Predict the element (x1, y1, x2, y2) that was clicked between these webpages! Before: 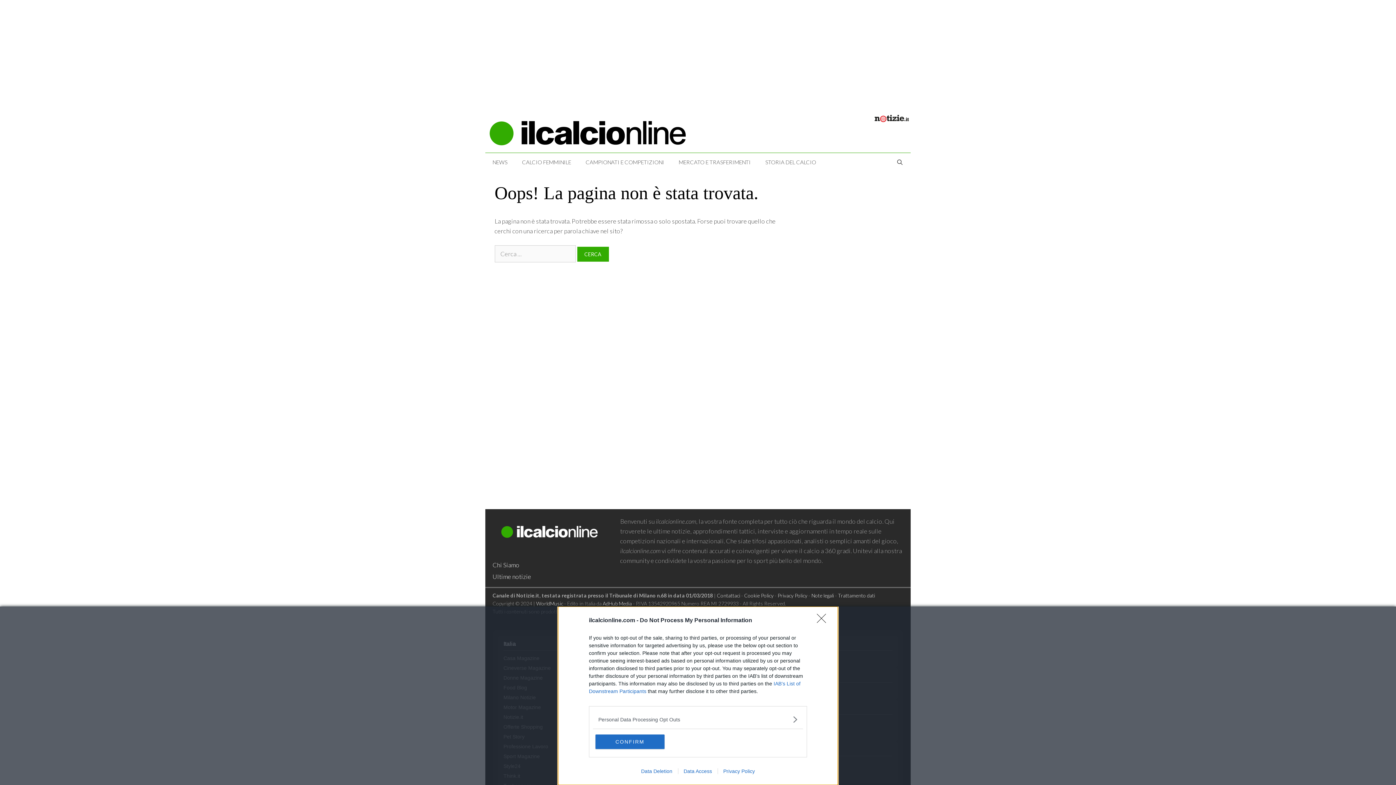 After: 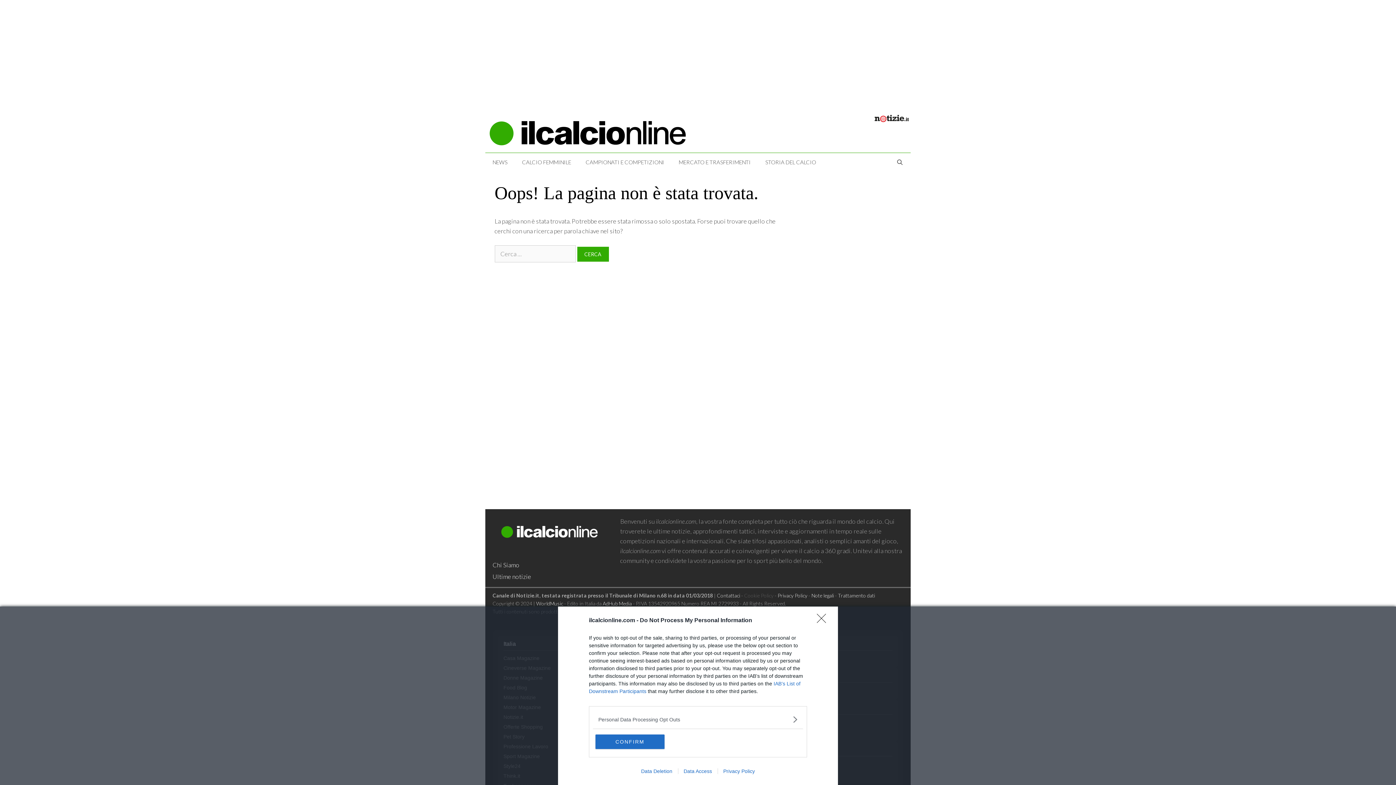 Action: label: Cookie Policy bbox: (744, 592, 773, 599)